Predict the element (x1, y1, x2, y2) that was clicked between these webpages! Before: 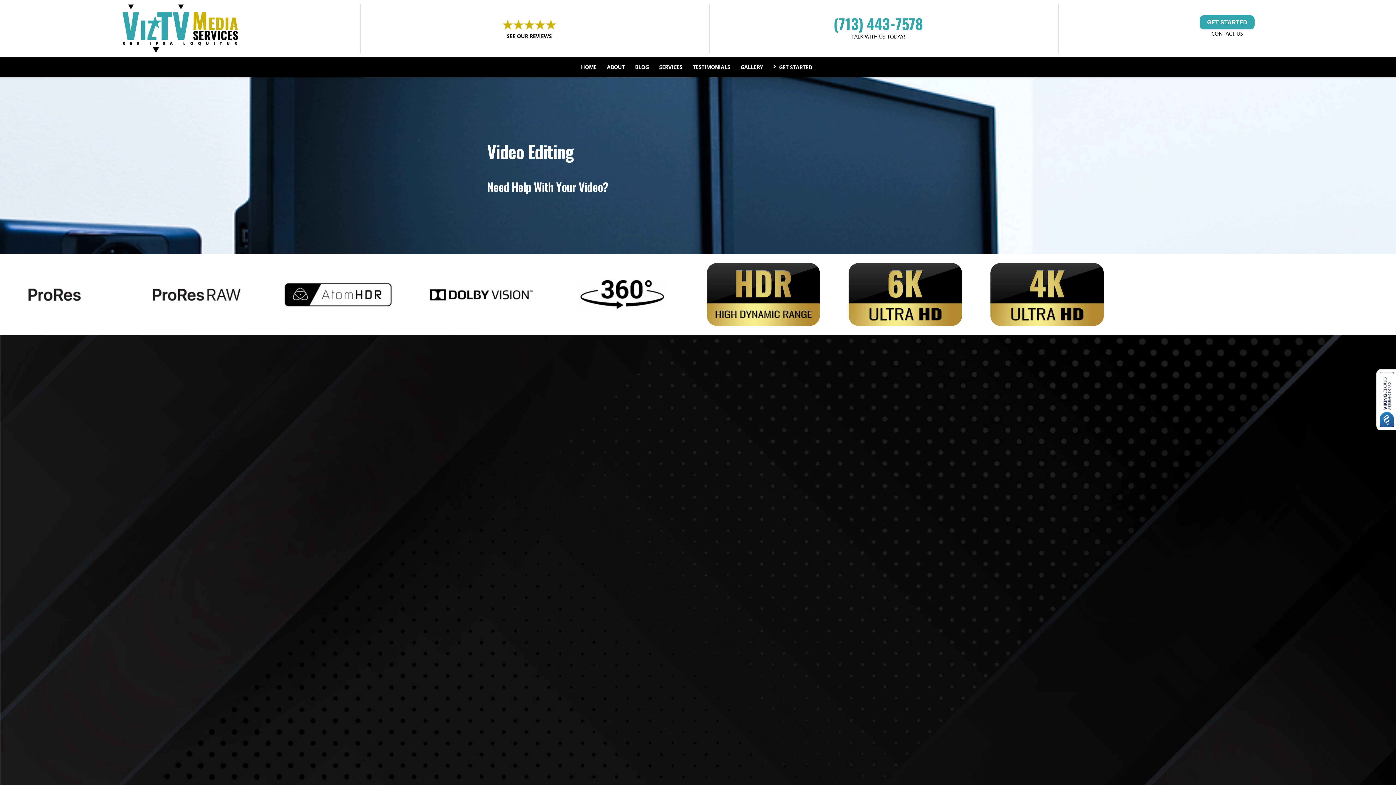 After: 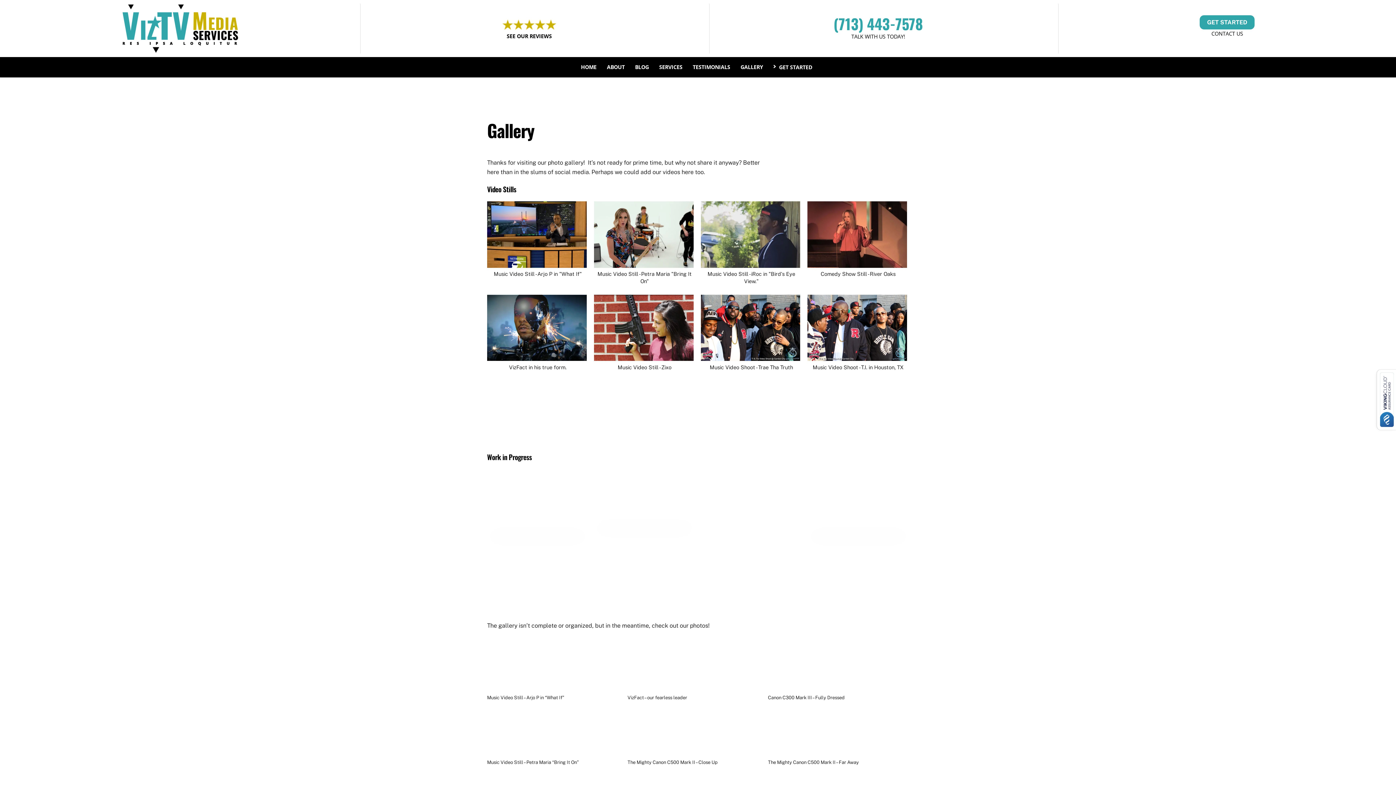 Action: bbox: (737, 60, 769, 73) label: GALLERY